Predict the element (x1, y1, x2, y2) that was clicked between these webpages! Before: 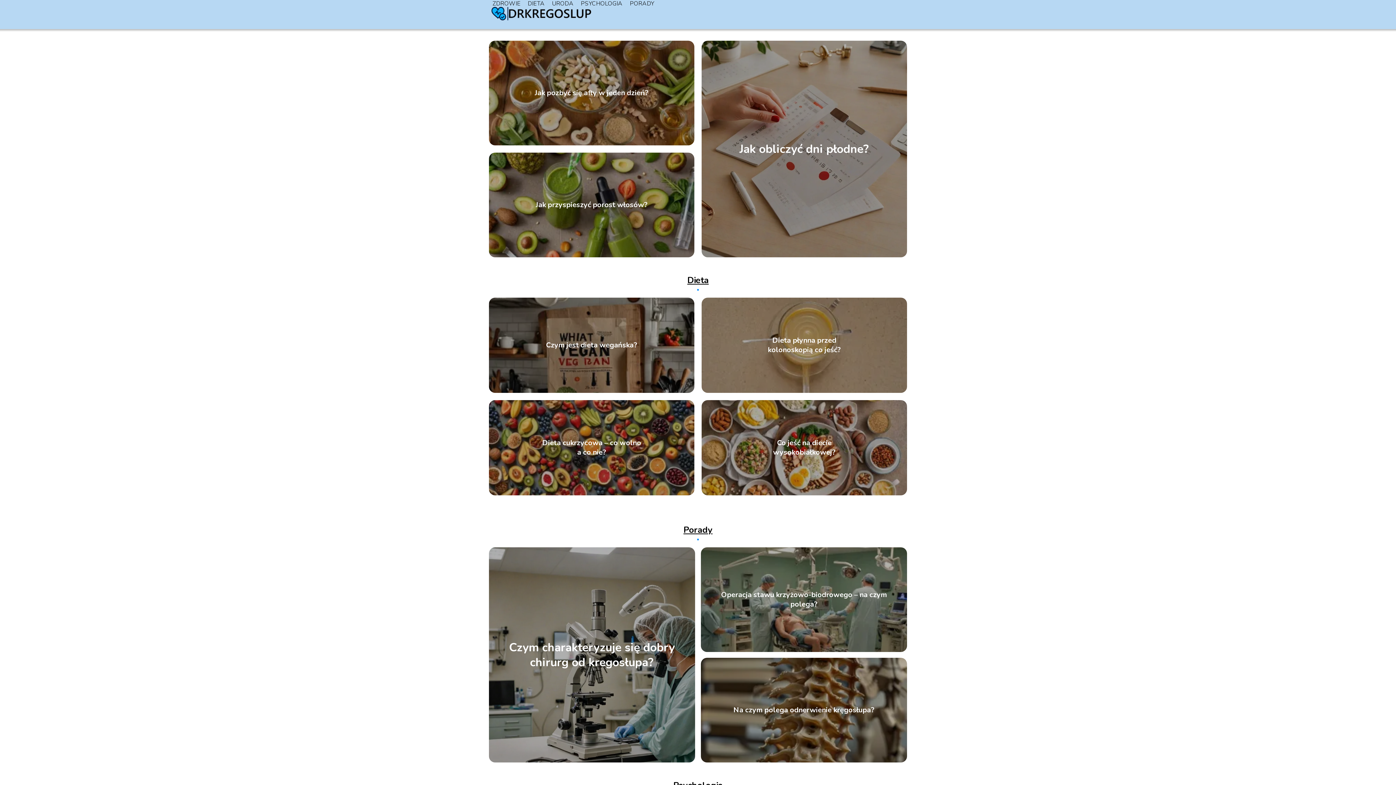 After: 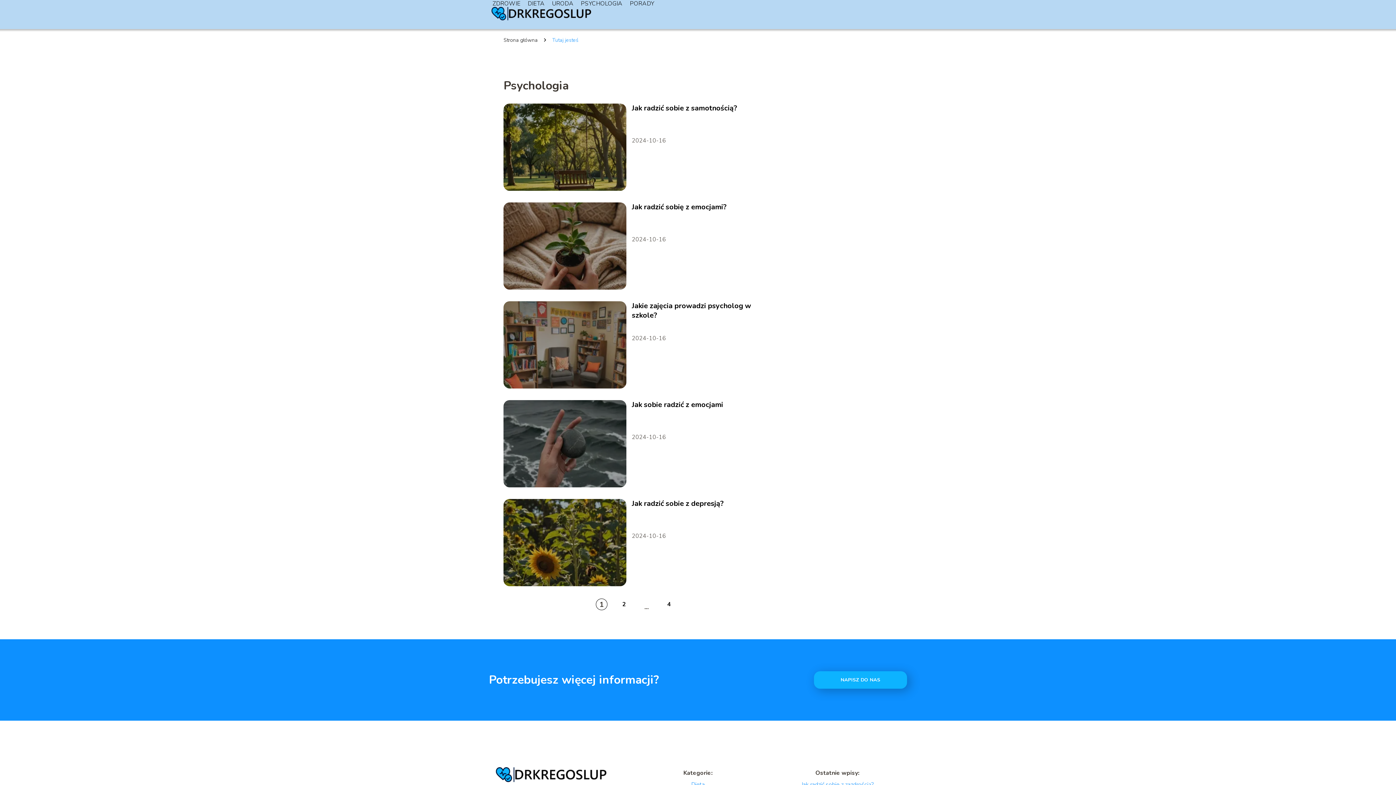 Action: bbox: (581, 0, 622, 7) label: PSYCHOLOGIA